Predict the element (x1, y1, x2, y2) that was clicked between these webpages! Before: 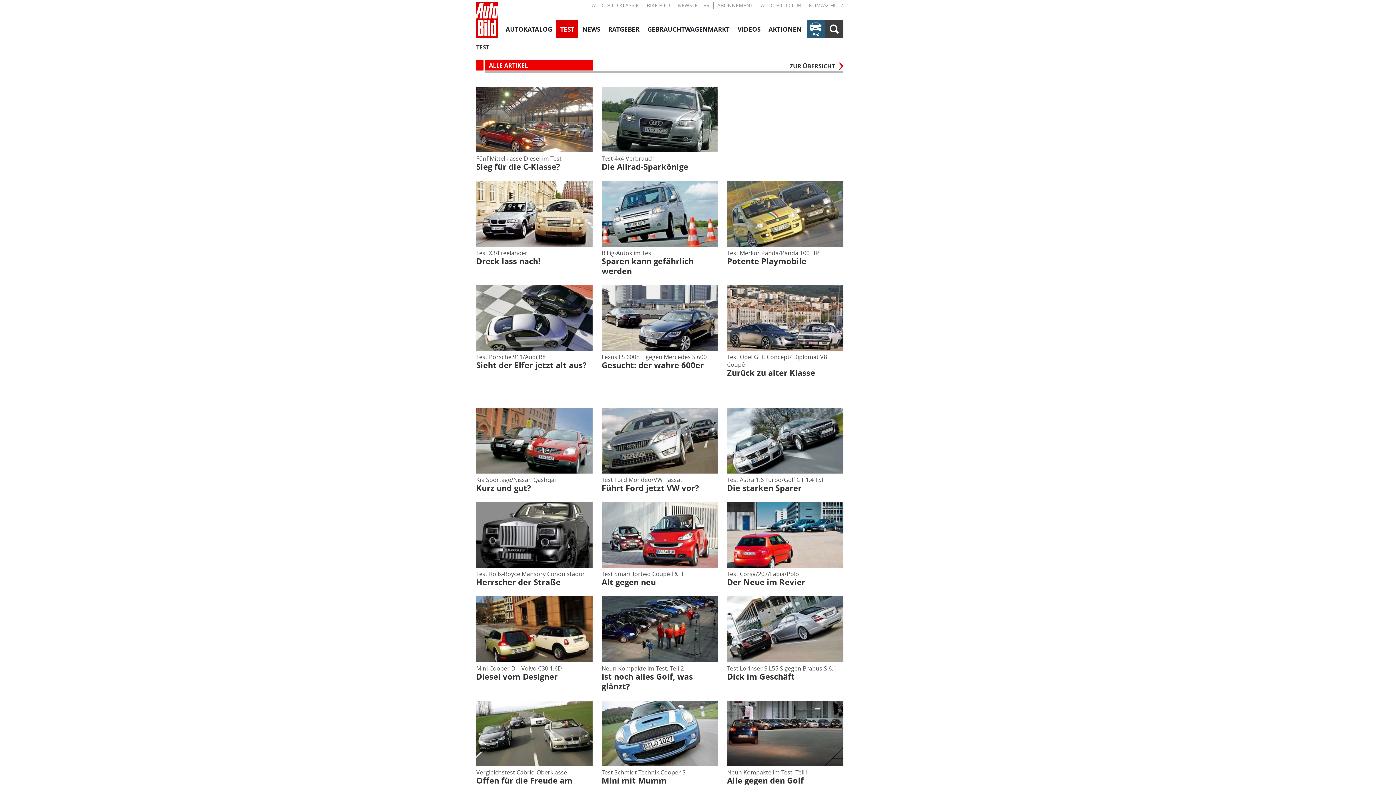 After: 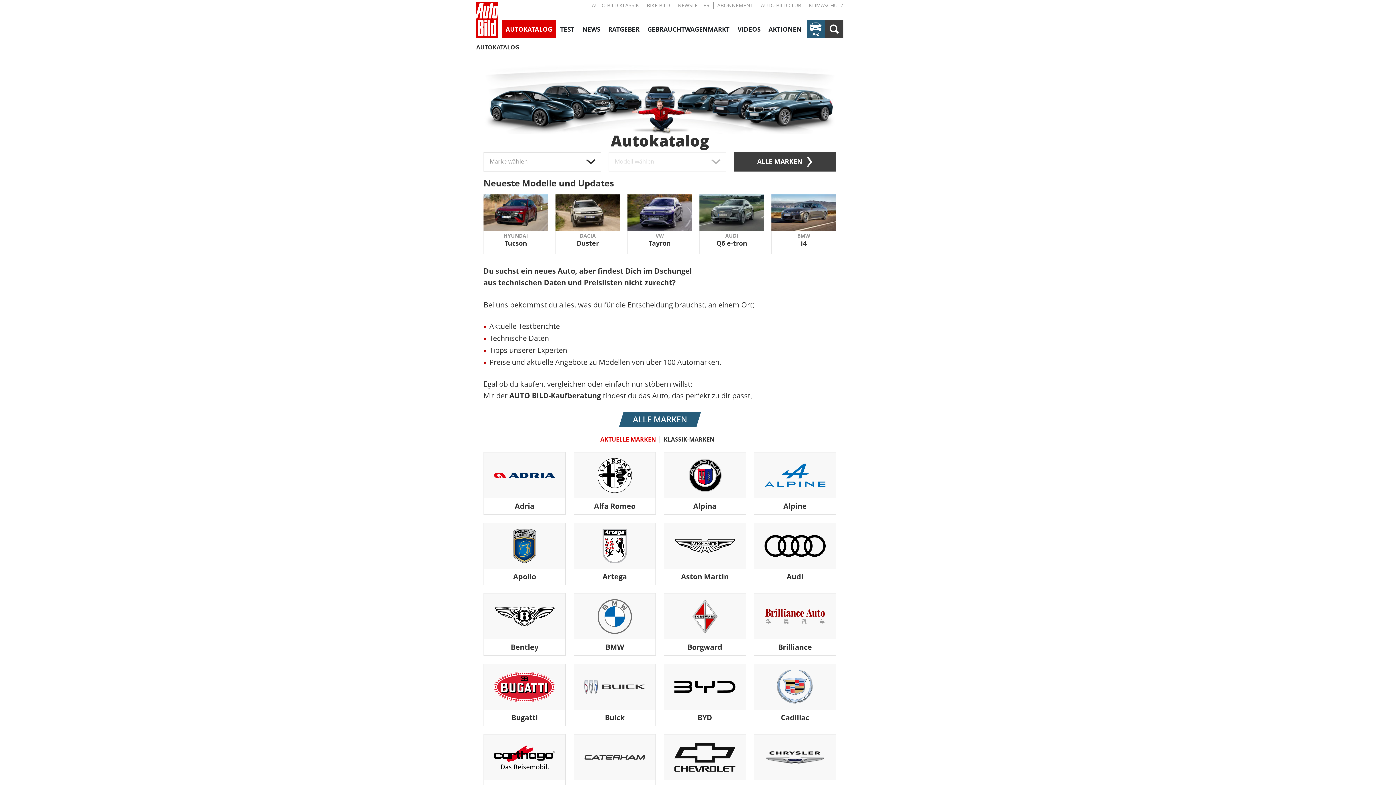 Action: label: AUTOKATALOG bbox: (501, 20, 556, 37)